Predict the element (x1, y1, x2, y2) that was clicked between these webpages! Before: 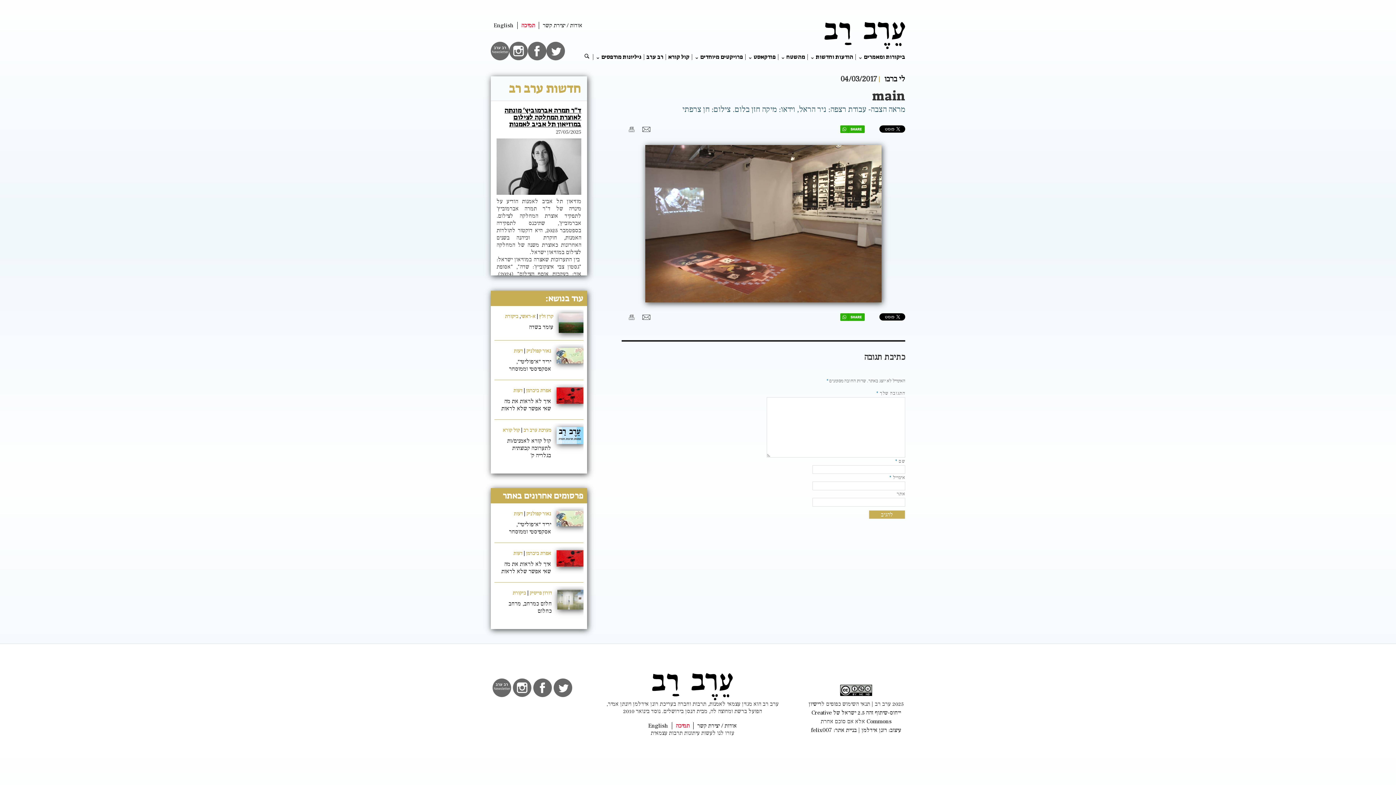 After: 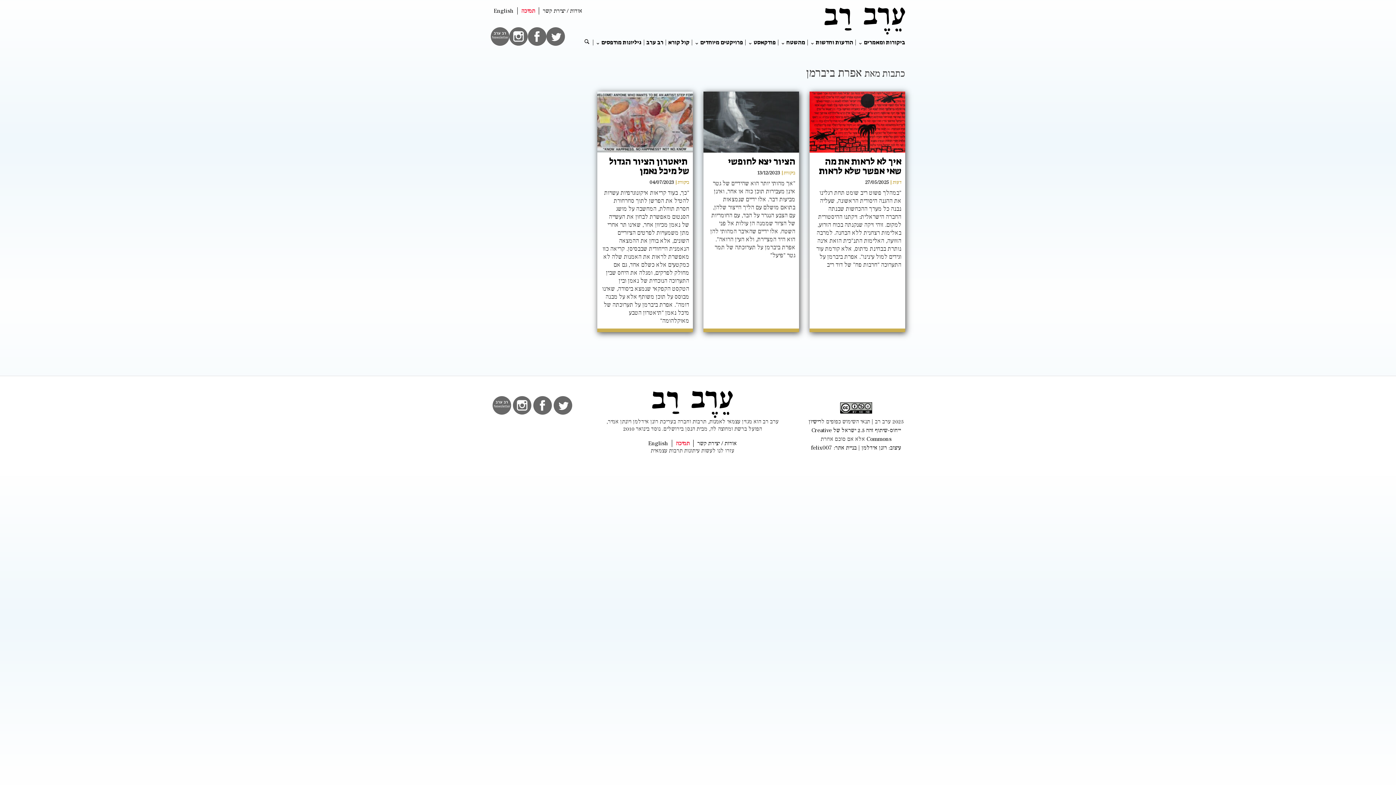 Action: label: אפרת ביברמן bbox: (526, 550, 551, 556)